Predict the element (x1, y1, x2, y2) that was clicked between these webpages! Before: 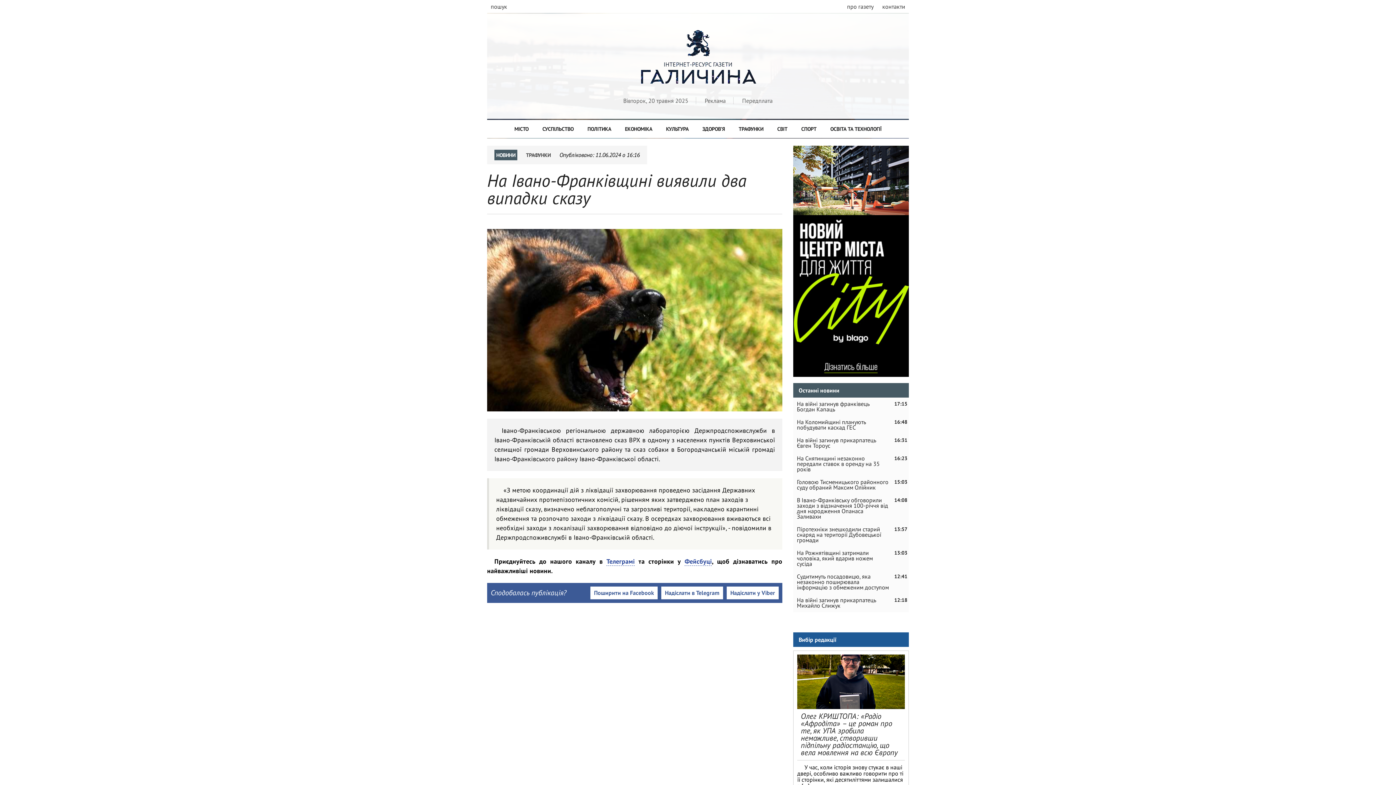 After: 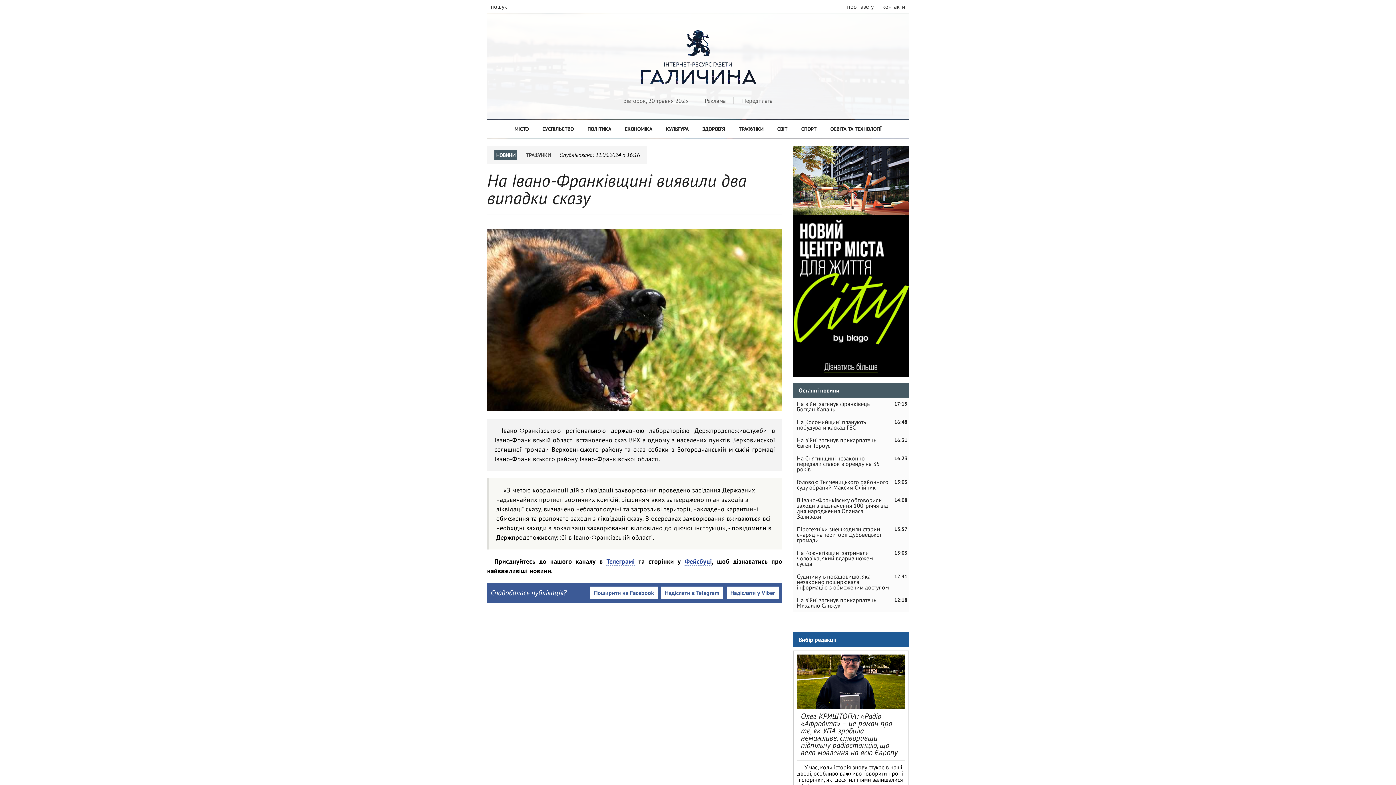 Action: label: НОВИНИ bbox: (494, 149, 517, 160)